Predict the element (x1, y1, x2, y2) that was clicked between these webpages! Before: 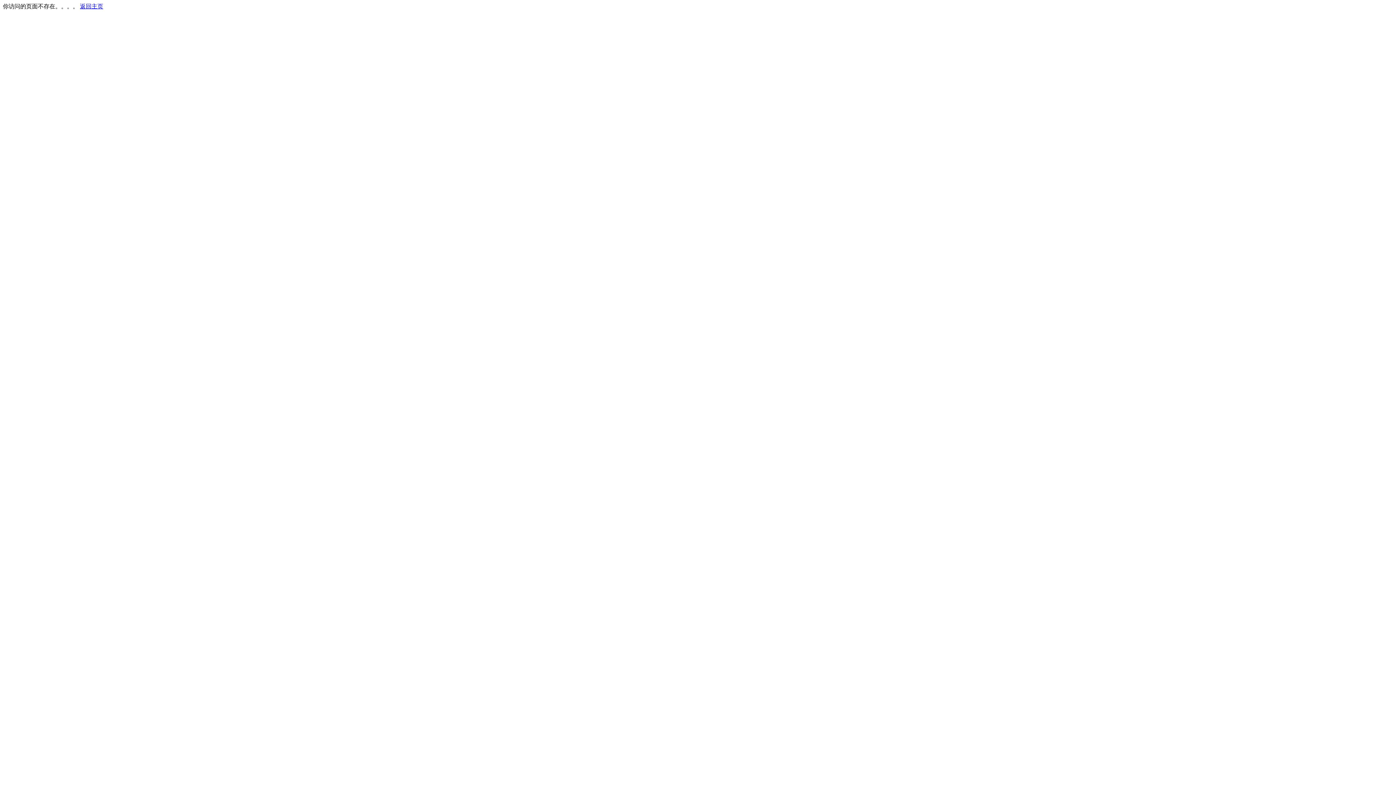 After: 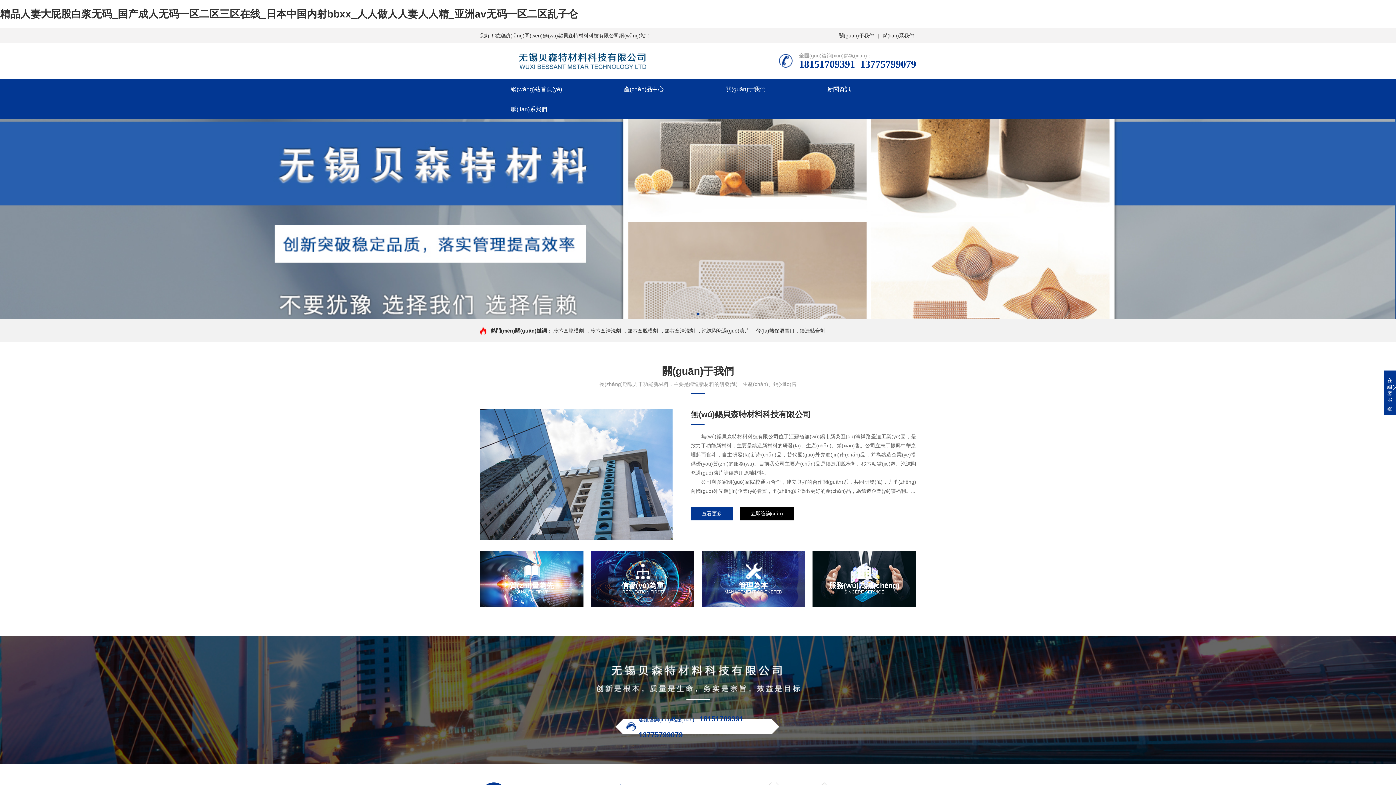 Action: bbox: (80, 3, 103, 9) label: 返回主页